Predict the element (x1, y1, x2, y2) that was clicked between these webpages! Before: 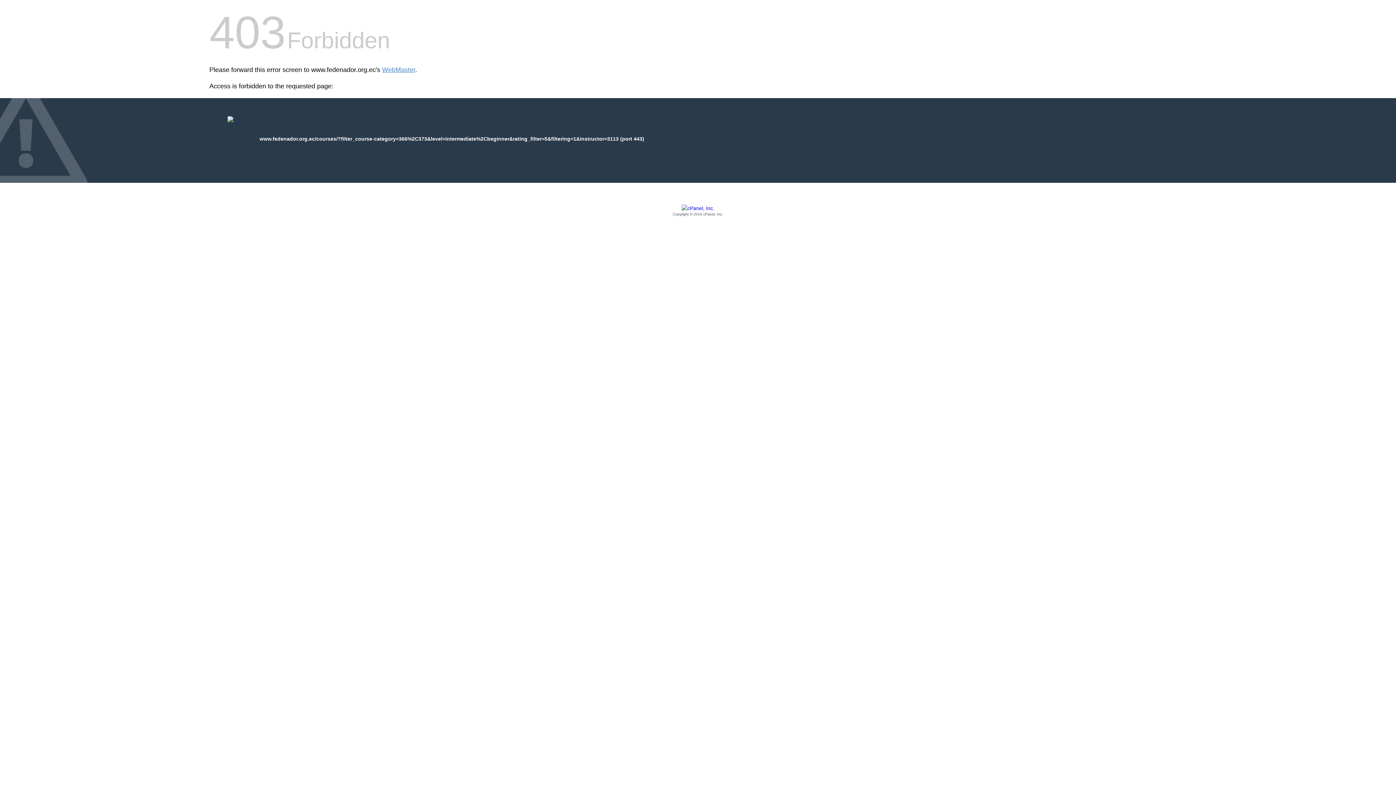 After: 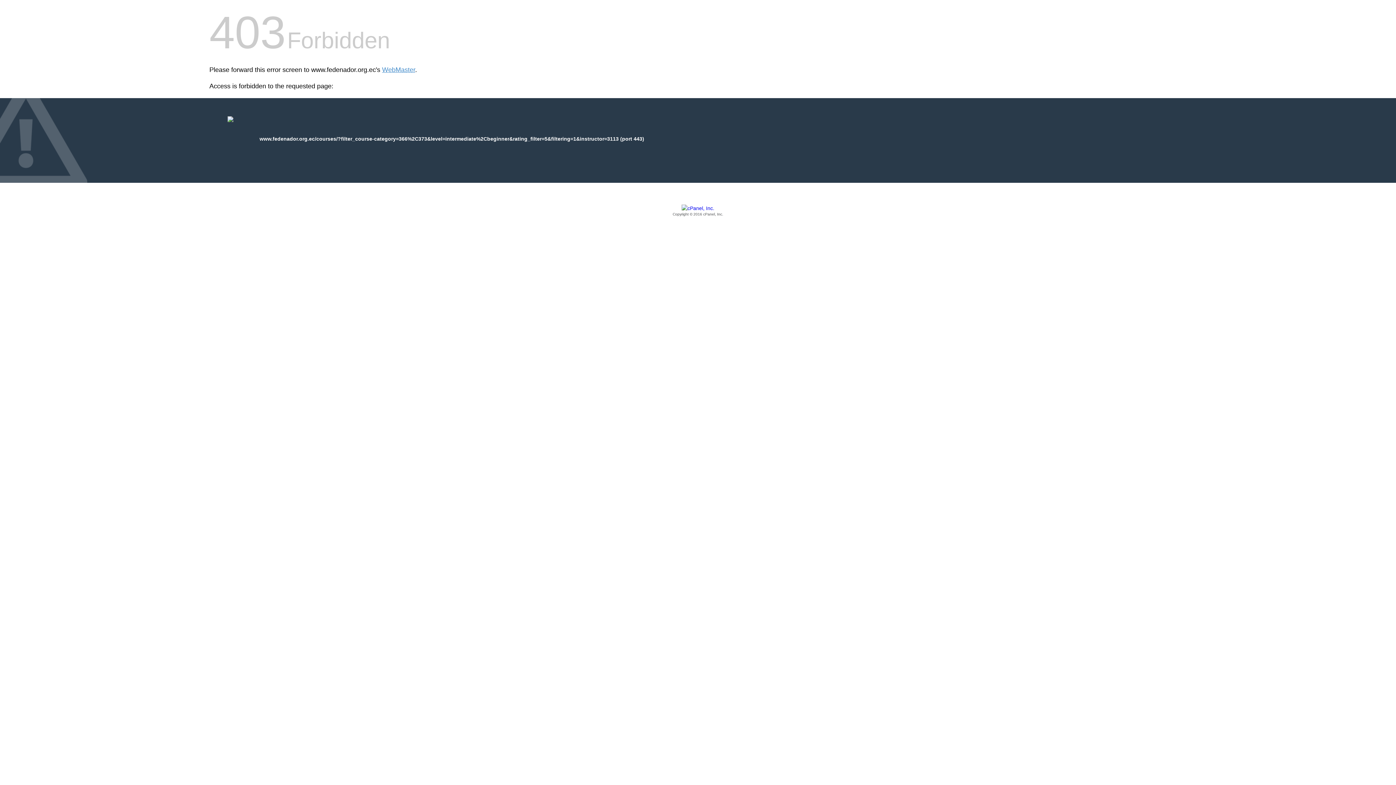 Action: bbox: (209, 205, 1186, 217) label: Copyright © 2016 cPanel, Inc.